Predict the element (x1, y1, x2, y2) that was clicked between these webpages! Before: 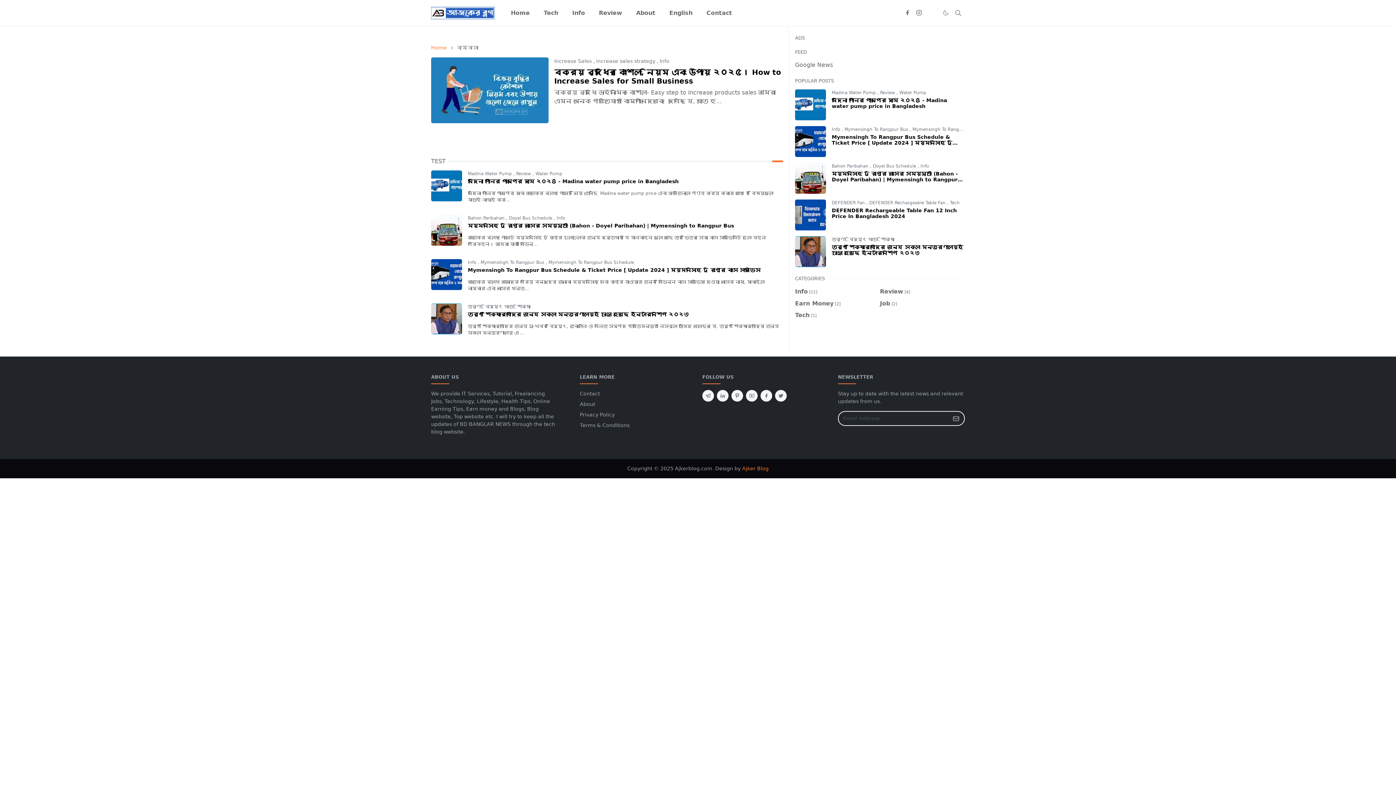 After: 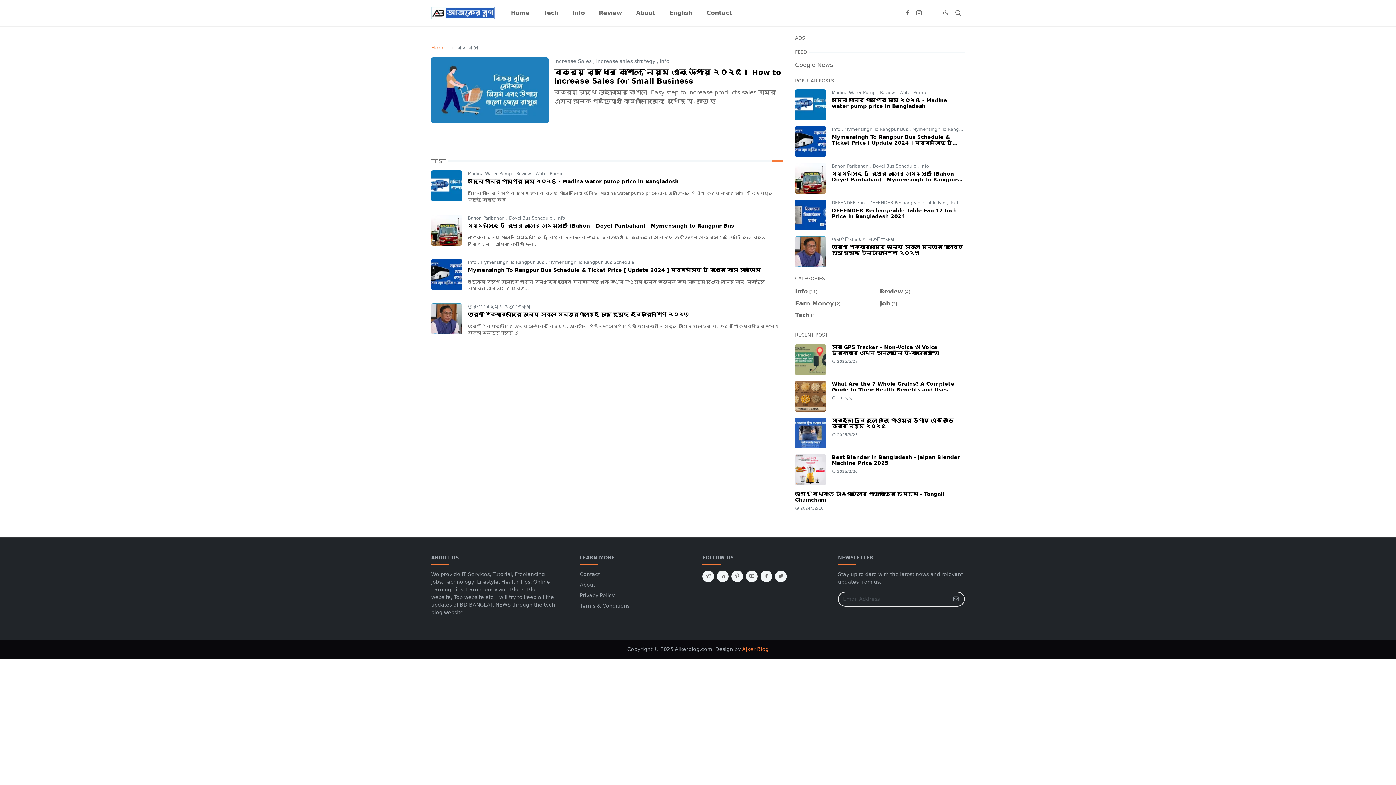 Action: bbox: (901, 8, 913, 17) label: facebook